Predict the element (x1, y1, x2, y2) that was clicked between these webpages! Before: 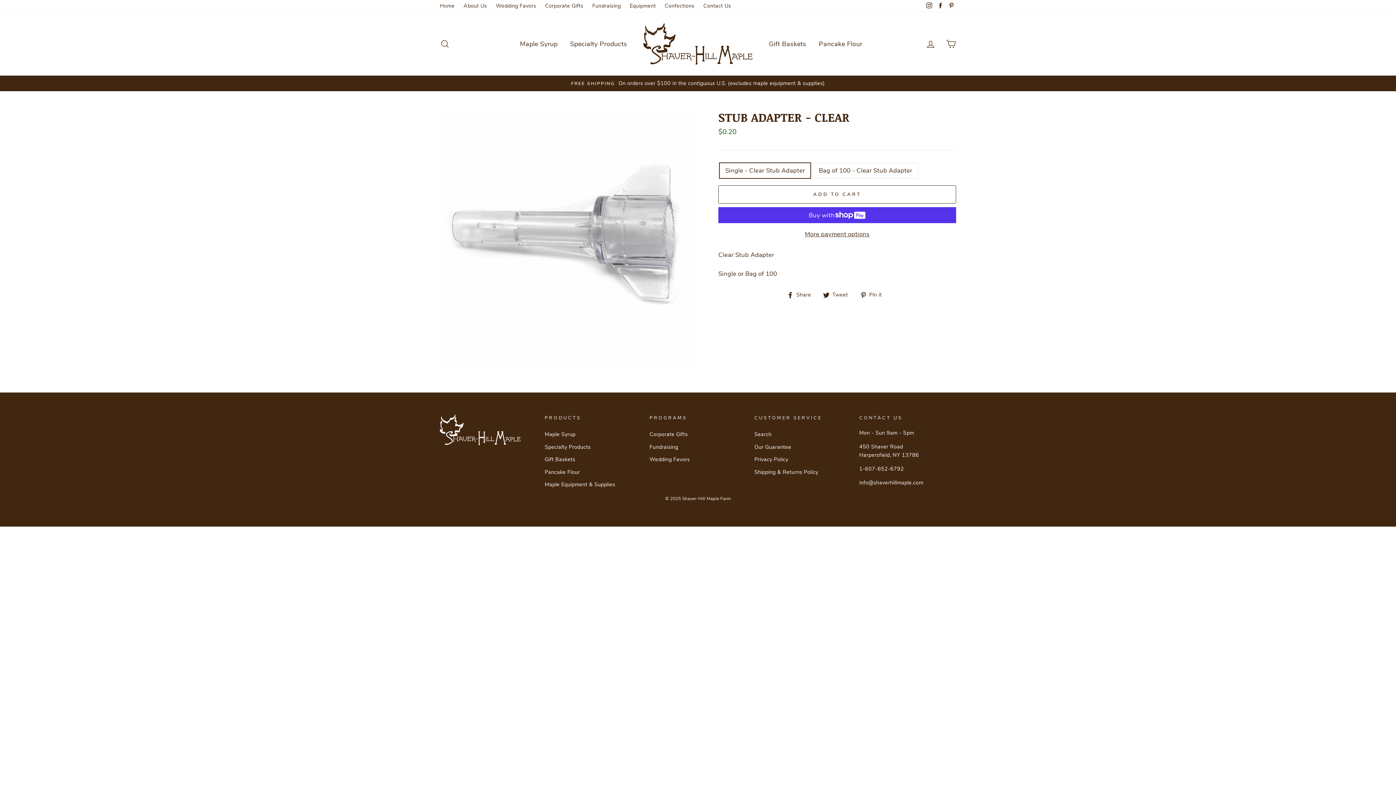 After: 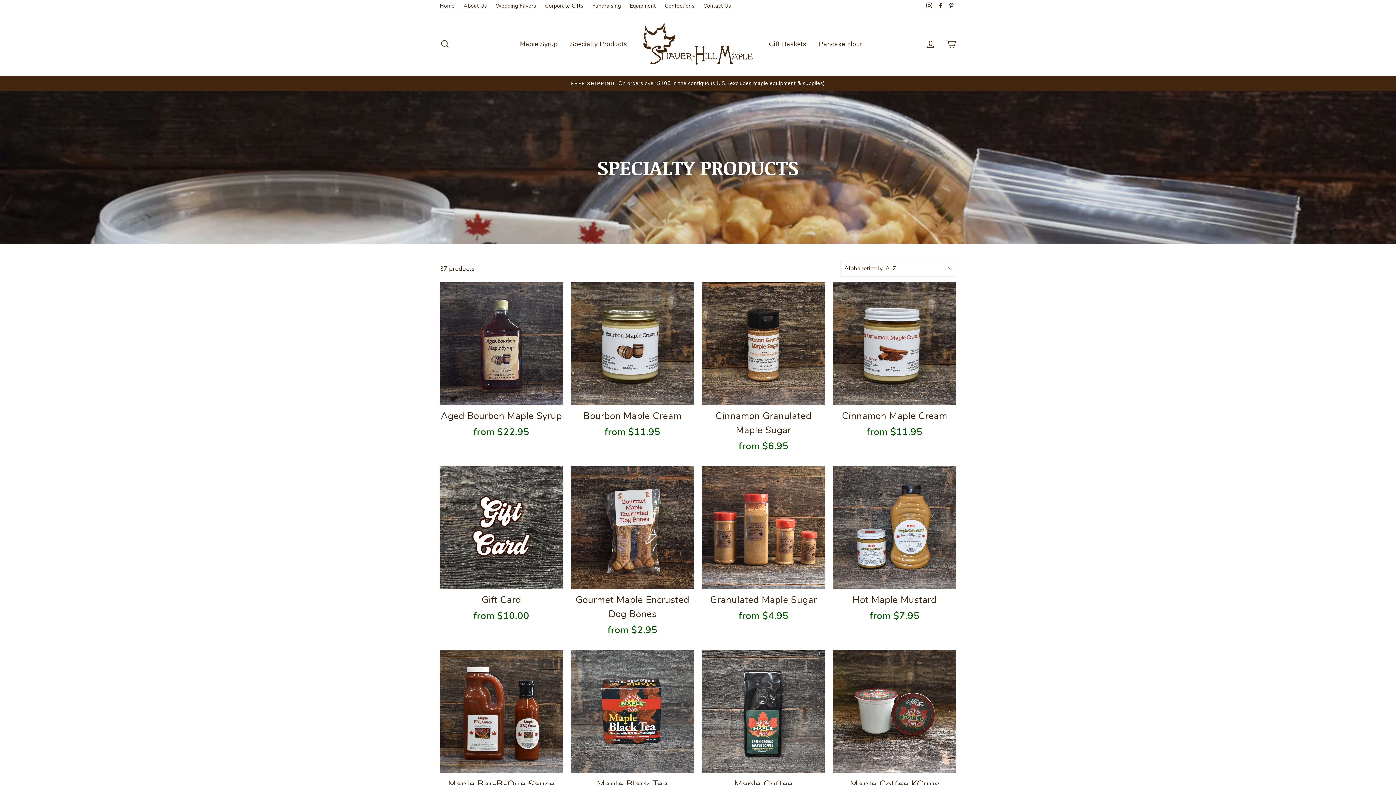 Action: bbox: (564, 36, 632, 51) label: Specialty Products